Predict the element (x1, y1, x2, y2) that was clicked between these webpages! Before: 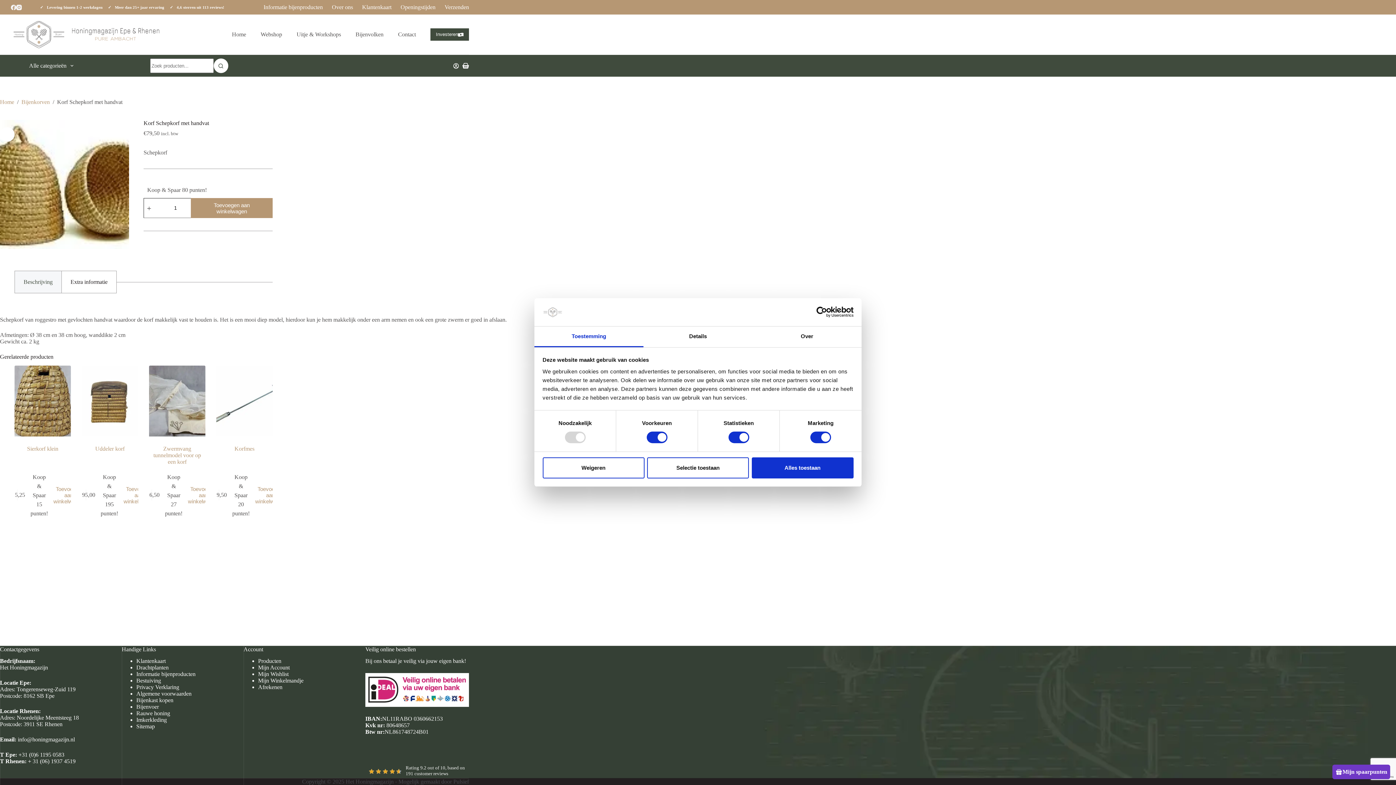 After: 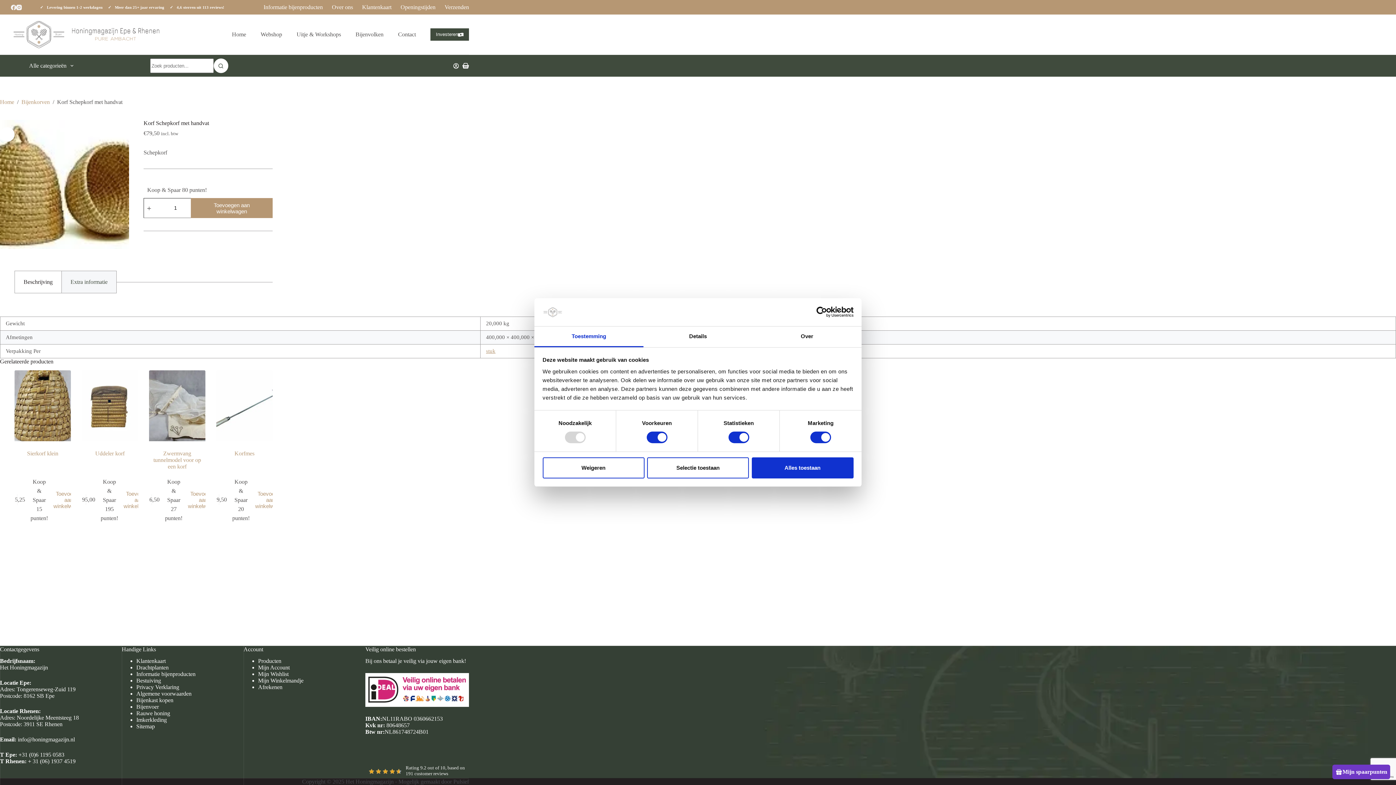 Action: bbox: (61, 271, 116, 293) label: Extra informatie